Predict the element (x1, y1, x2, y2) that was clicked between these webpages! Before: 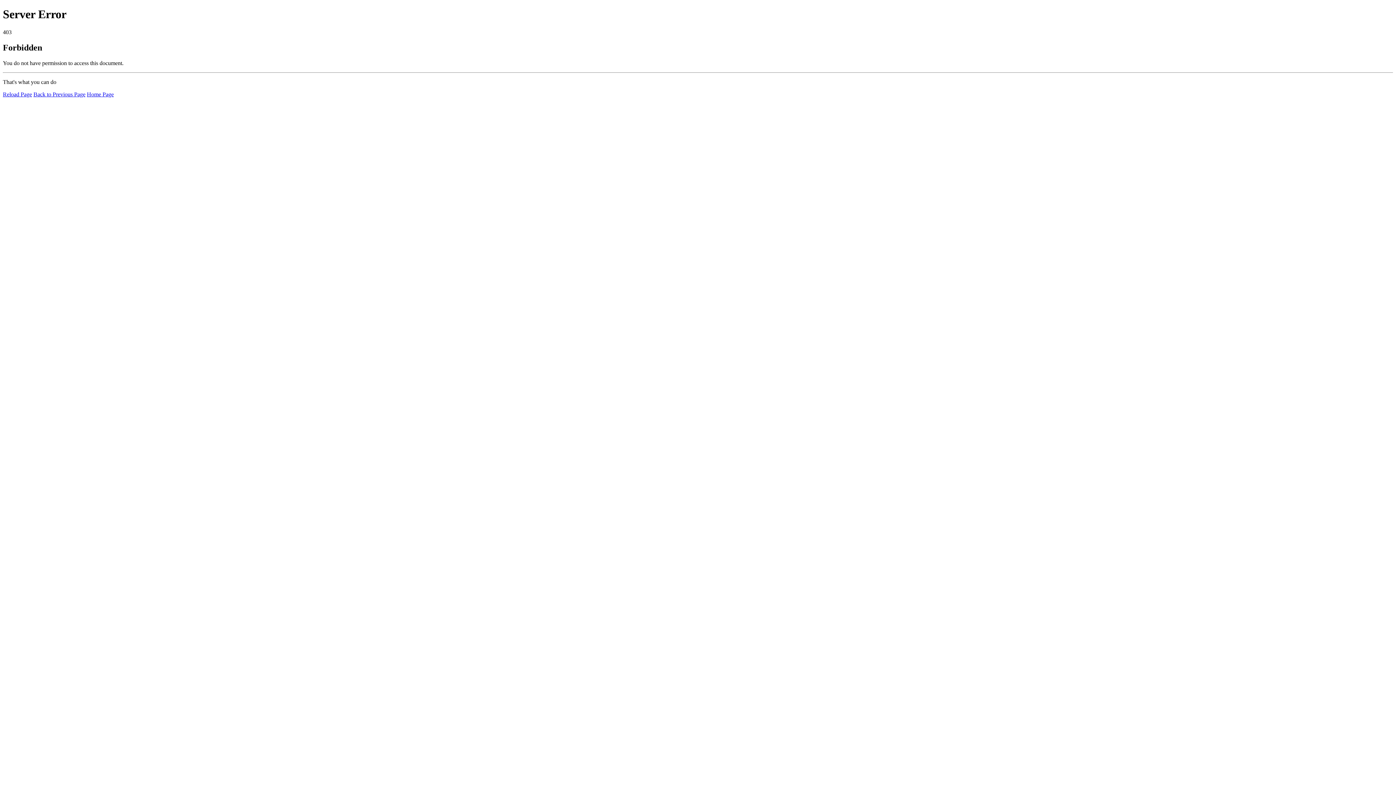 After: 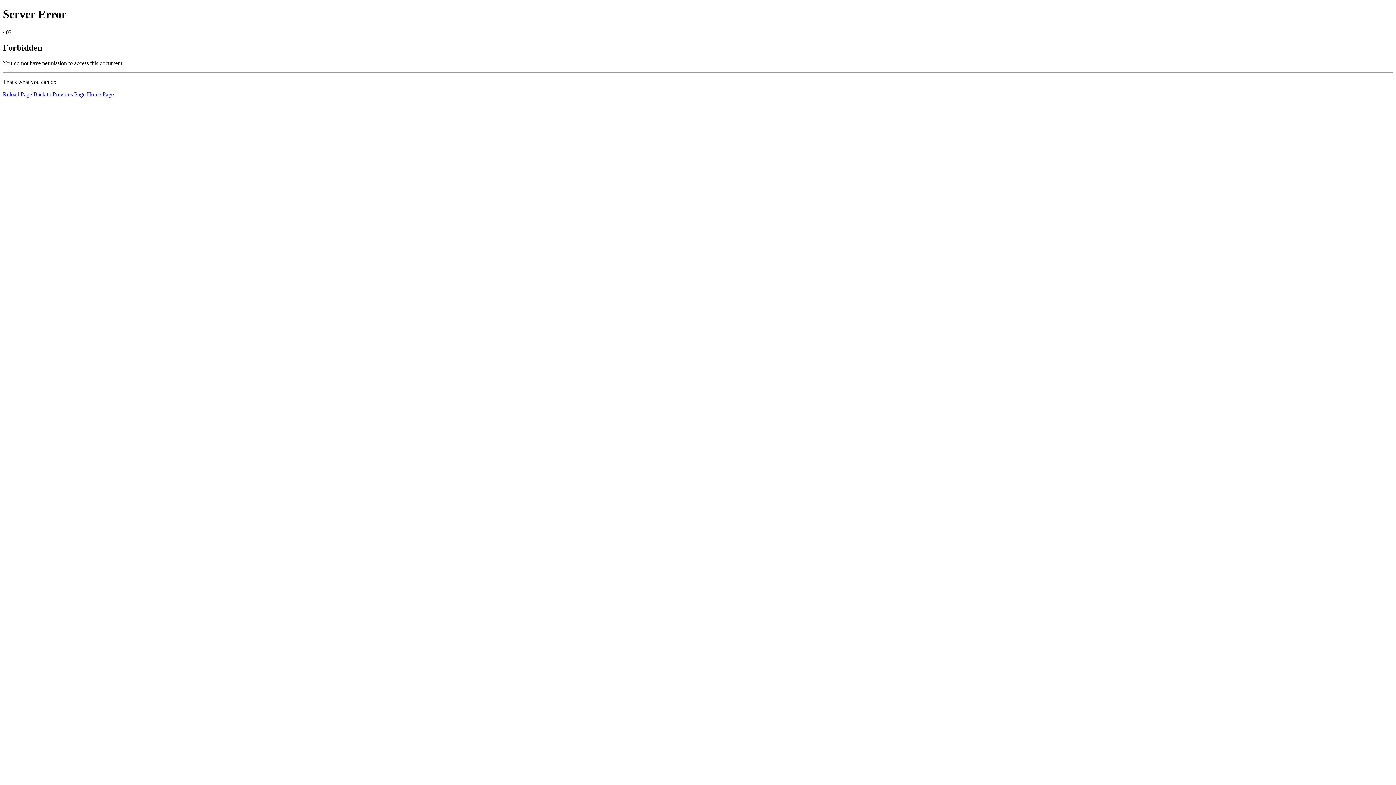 Action: label: Home Page bbox: (86, 91, 113, 97)